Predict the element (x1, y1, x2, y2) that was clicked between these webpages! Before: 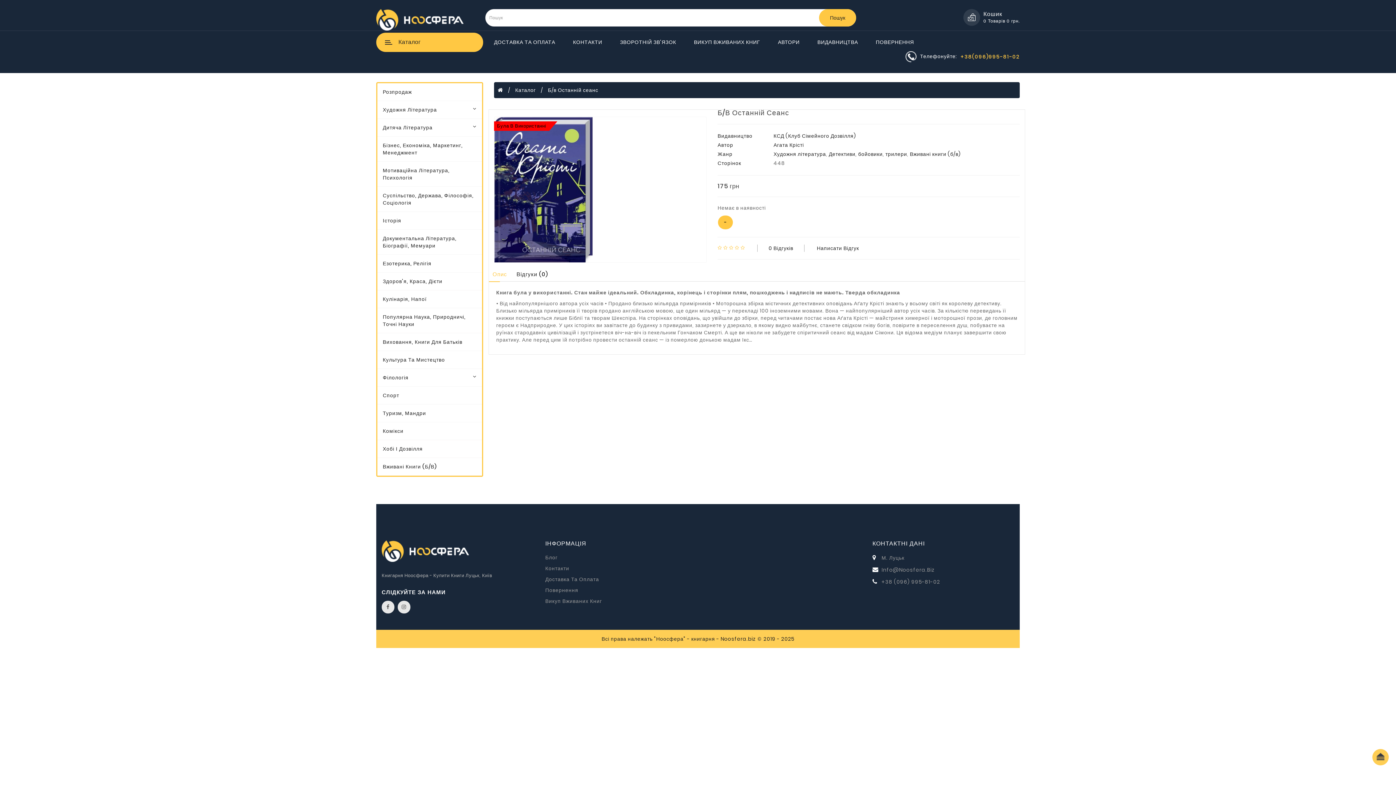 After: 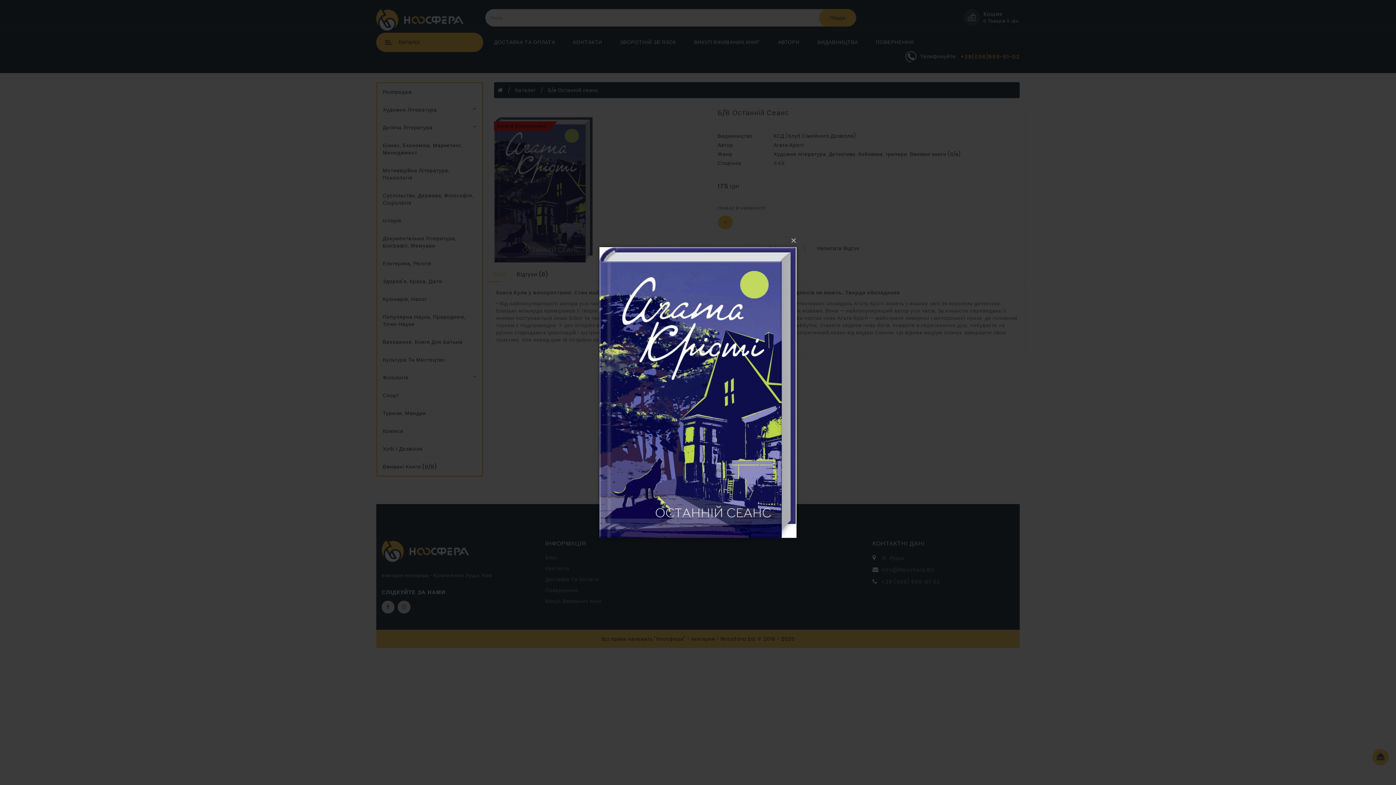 Action: bbox: (494, 116, 706, 262)